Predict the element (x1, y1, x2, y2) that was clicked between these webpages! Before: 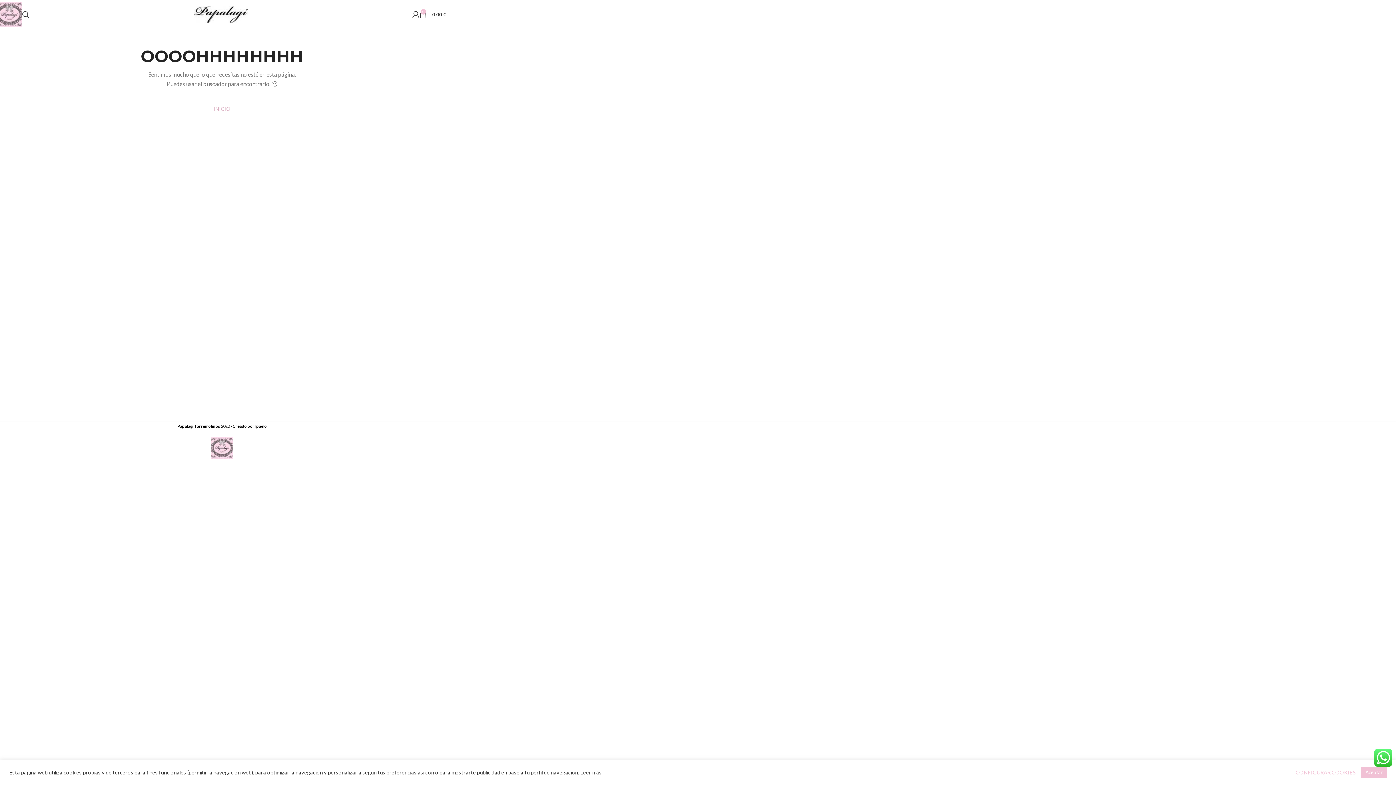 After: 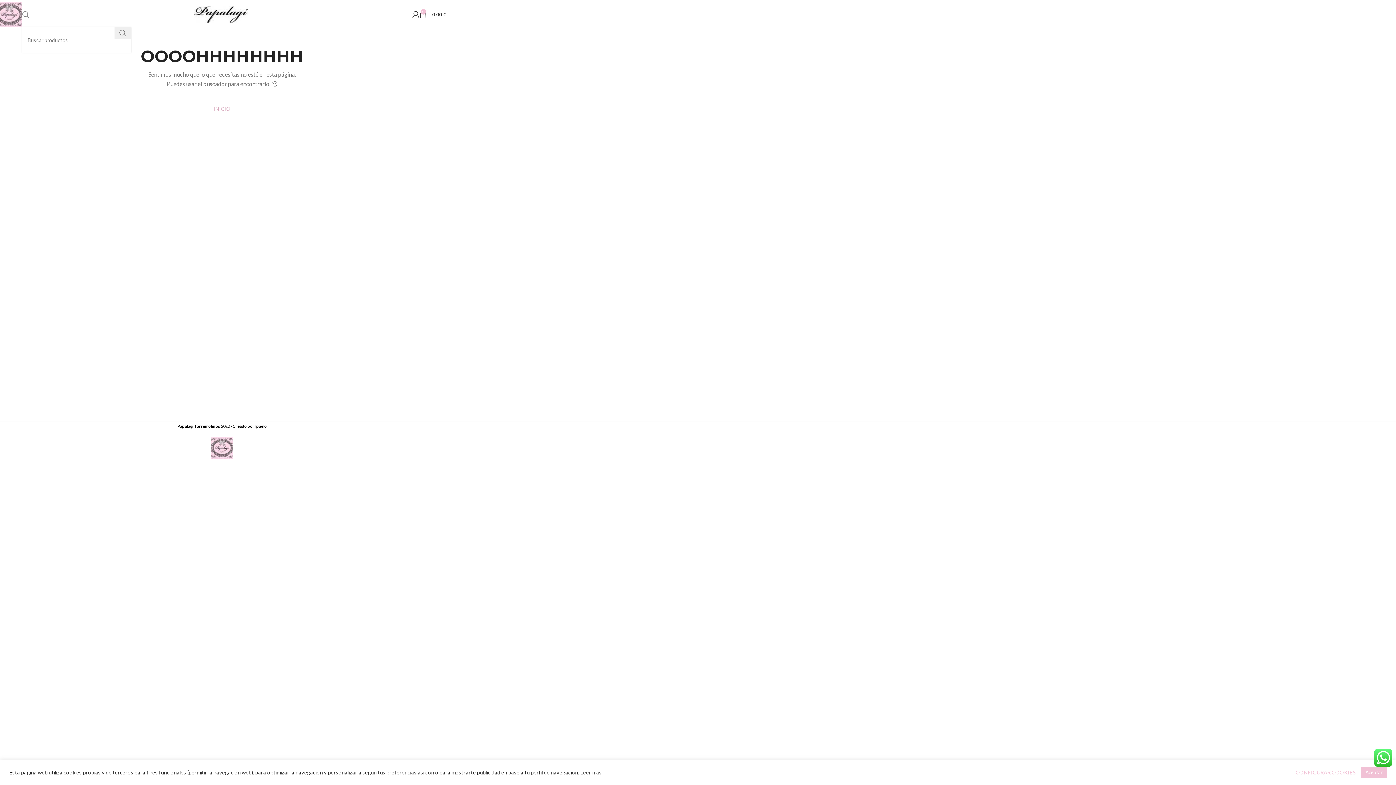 Action: label: Buscar bbox: (-3, 7, 3, 21)